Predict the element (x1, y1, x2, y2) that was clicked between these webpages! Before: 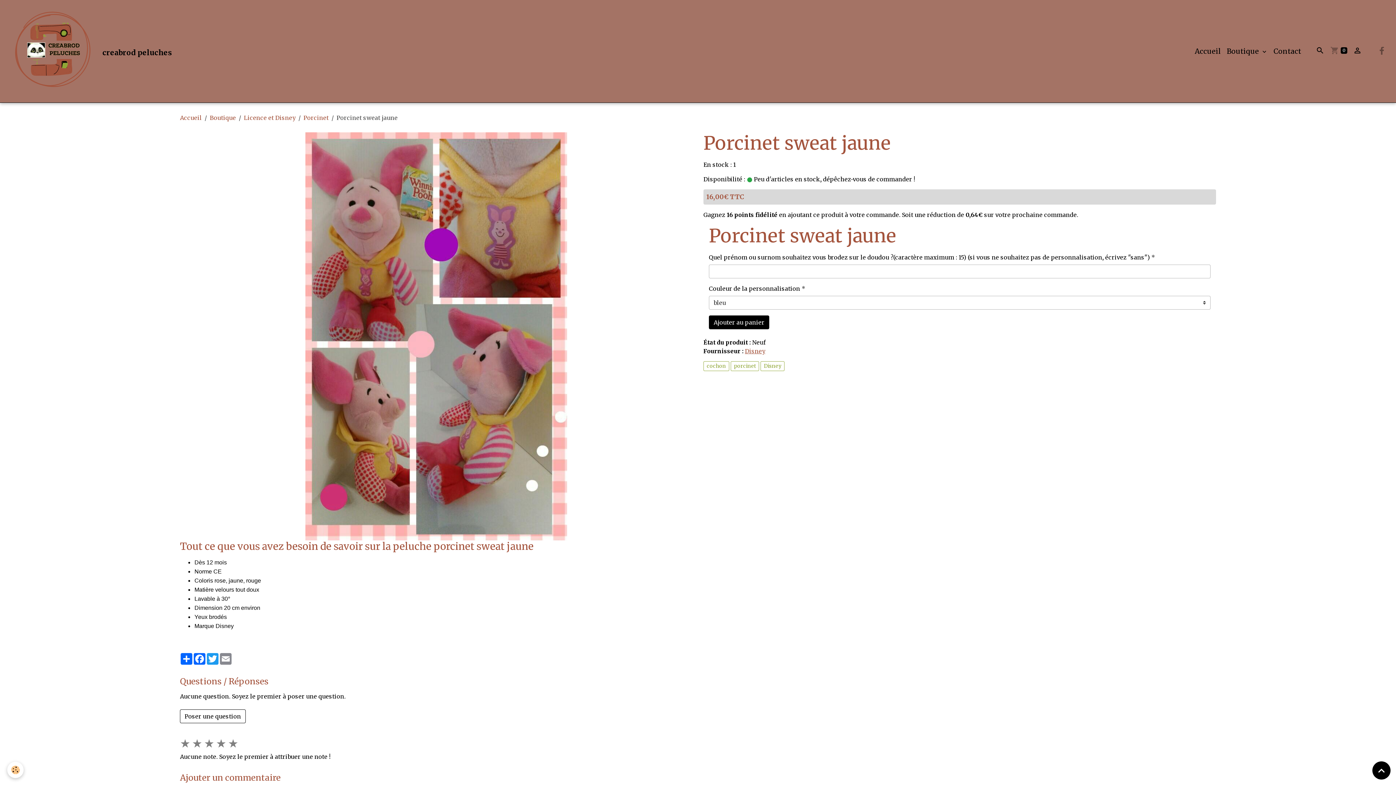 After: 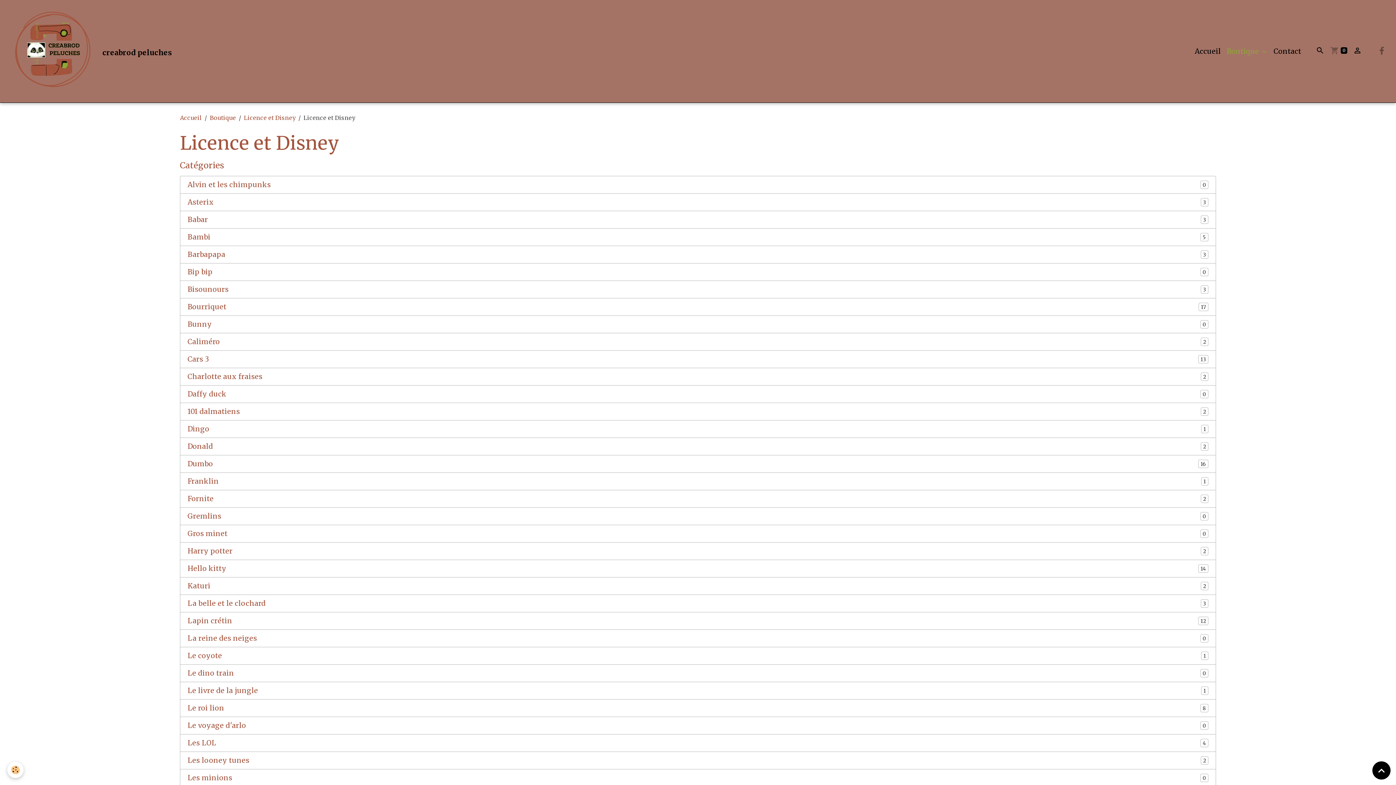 Action: label: Licence et Disney bbox: (244, 114, 295, 121)